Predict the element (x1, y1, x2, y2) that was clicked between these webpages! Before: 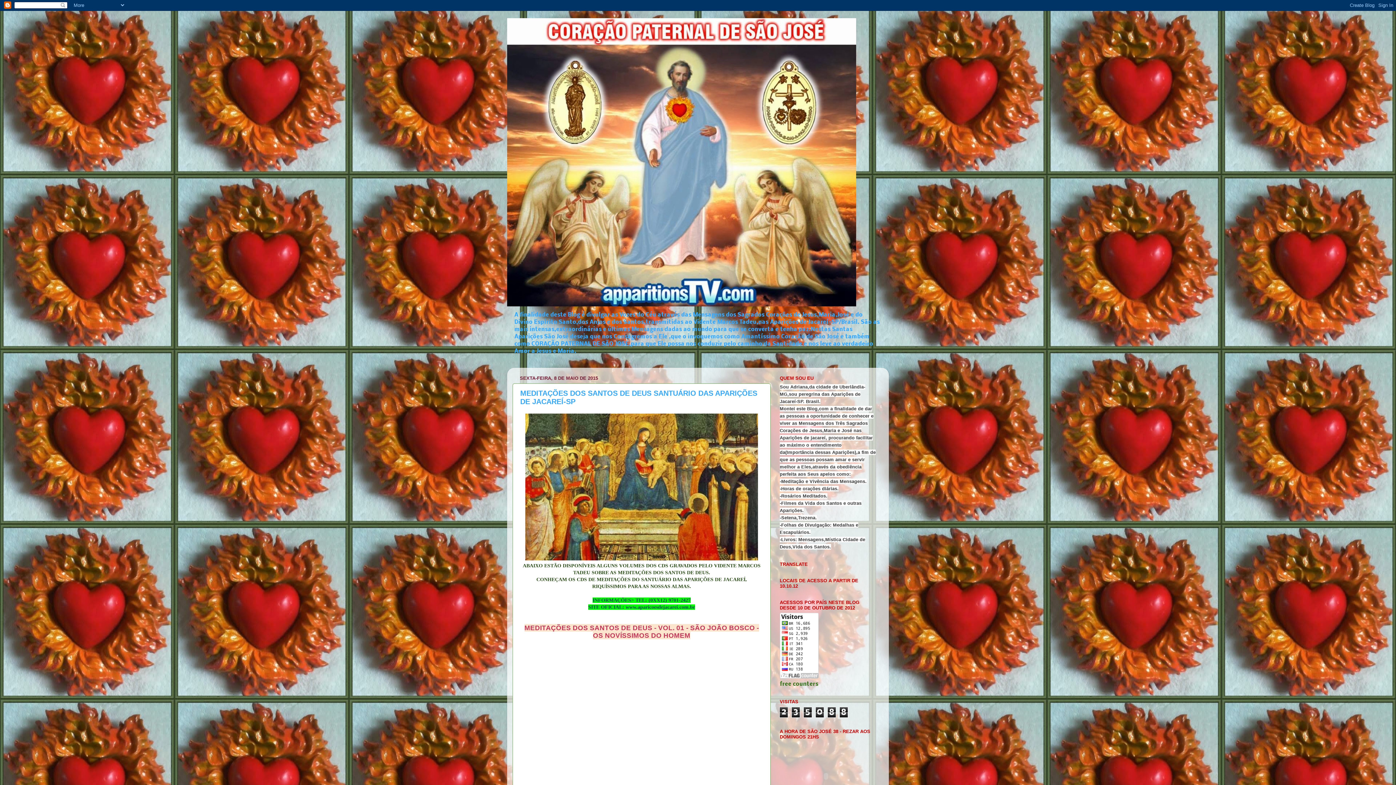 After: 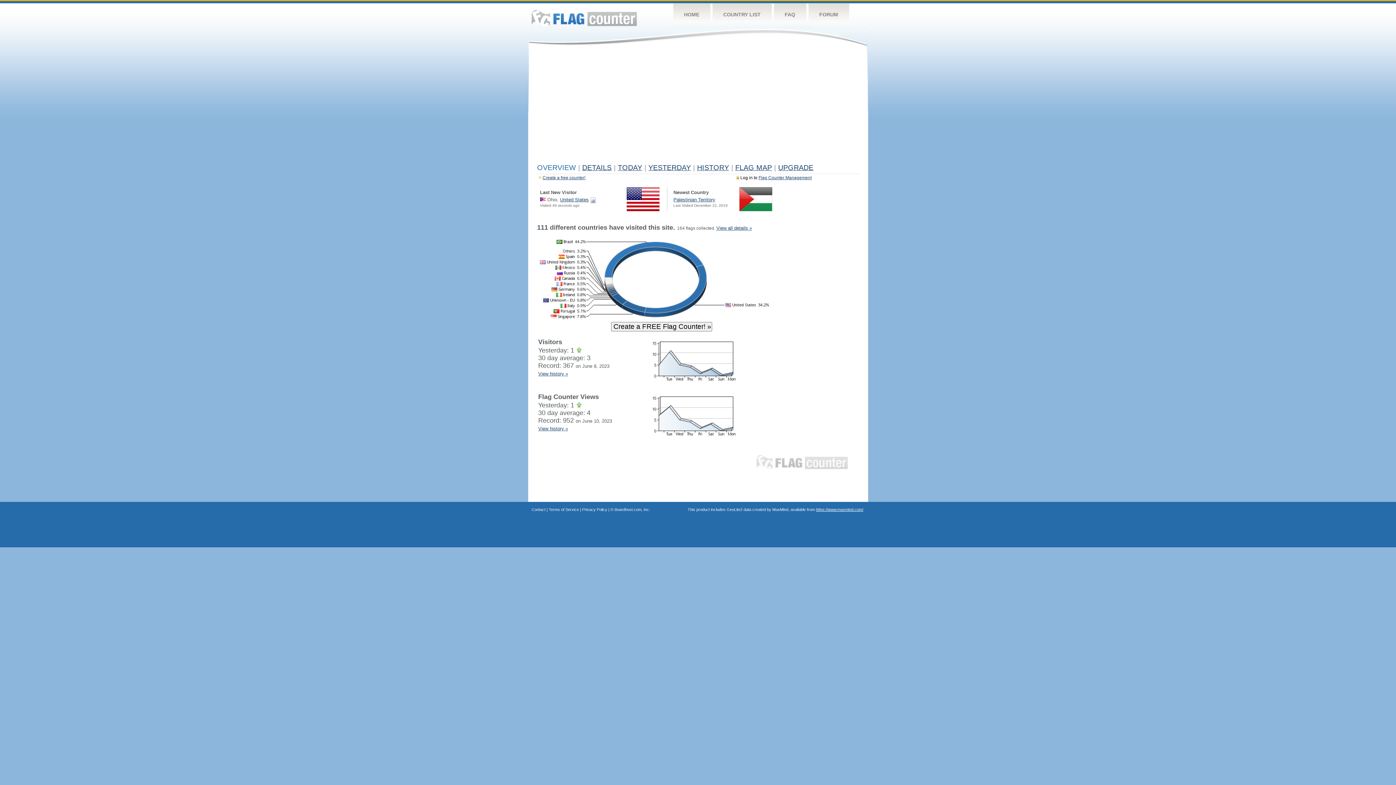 Action: bbox: (780, 674, 818, 680)